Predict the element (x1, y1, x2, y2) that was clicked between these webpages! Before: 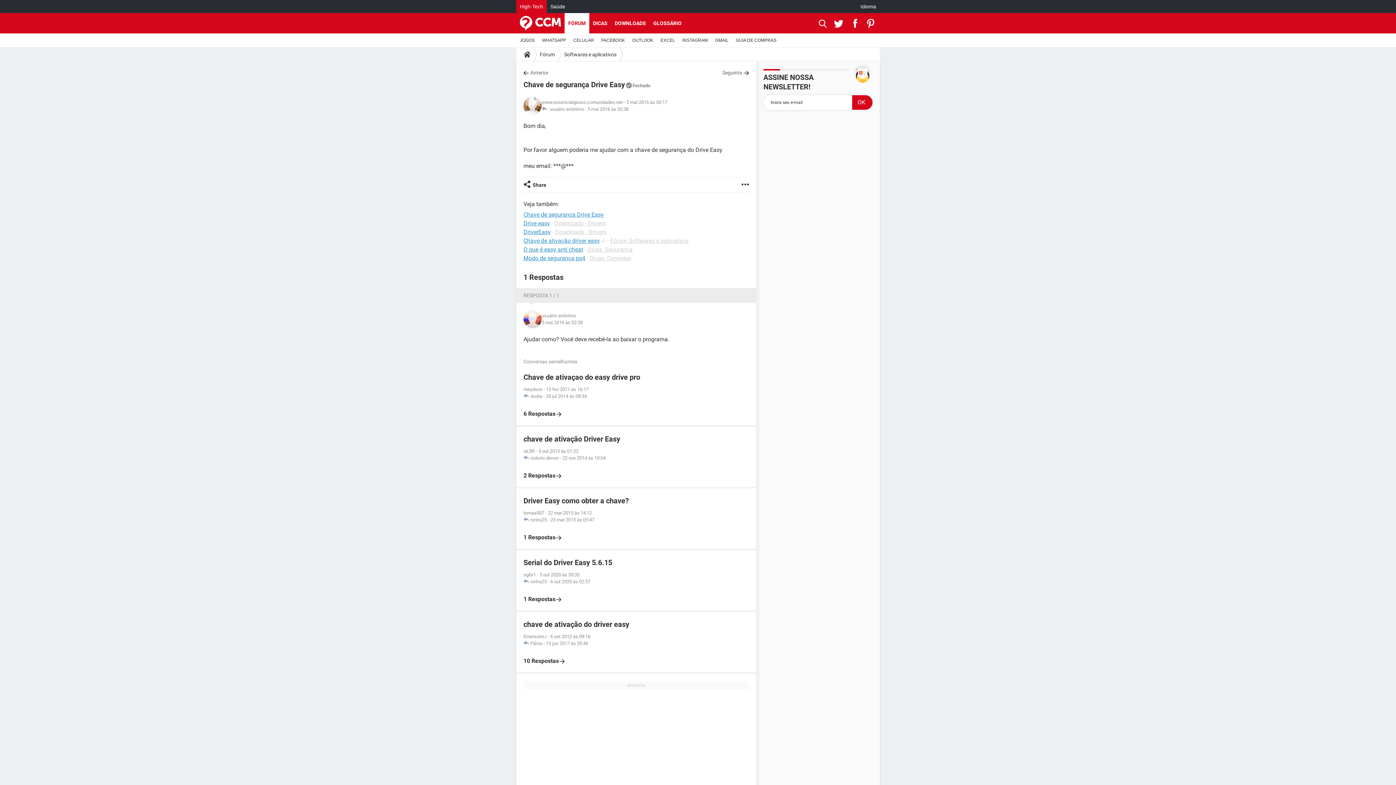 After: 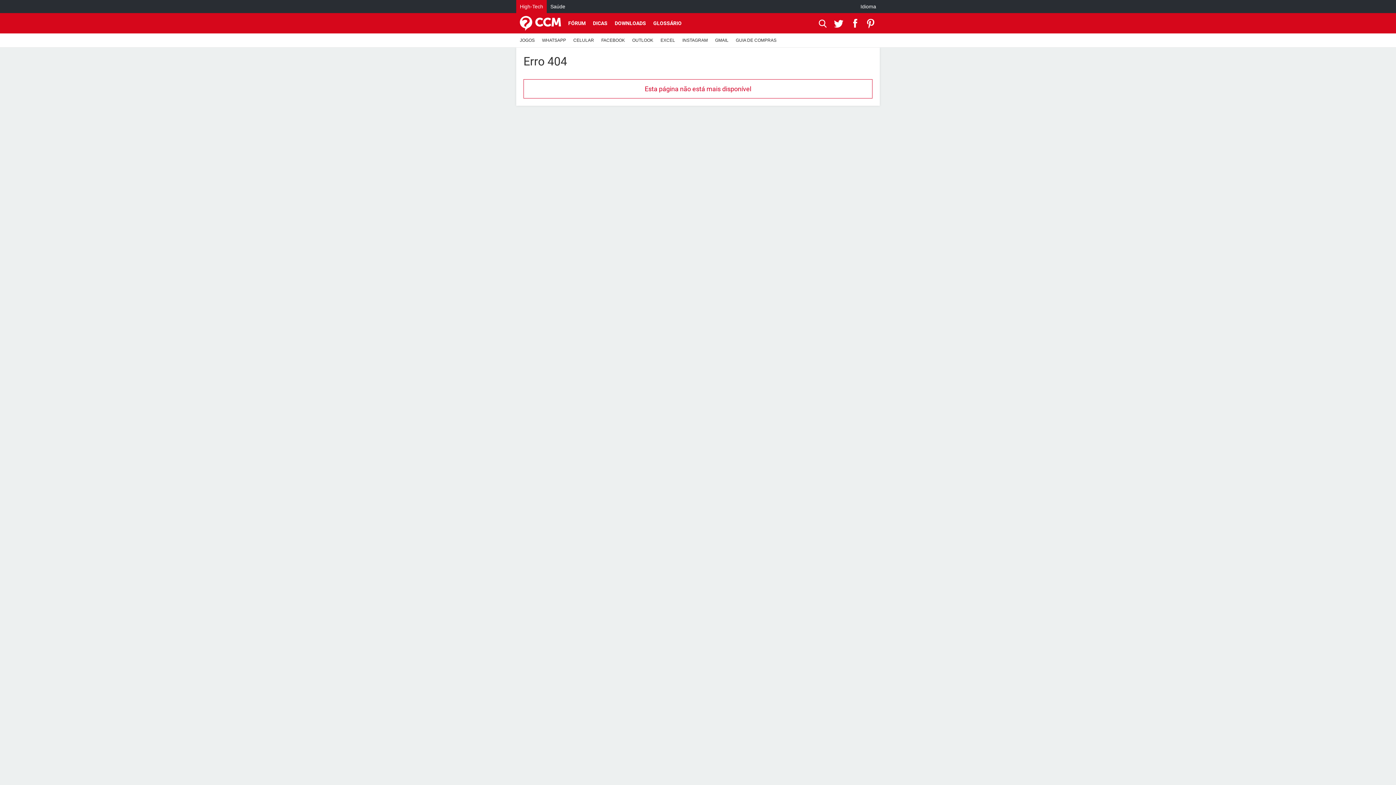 Action: label: OUTLOOK bbox: (628, 33, 657, 47)